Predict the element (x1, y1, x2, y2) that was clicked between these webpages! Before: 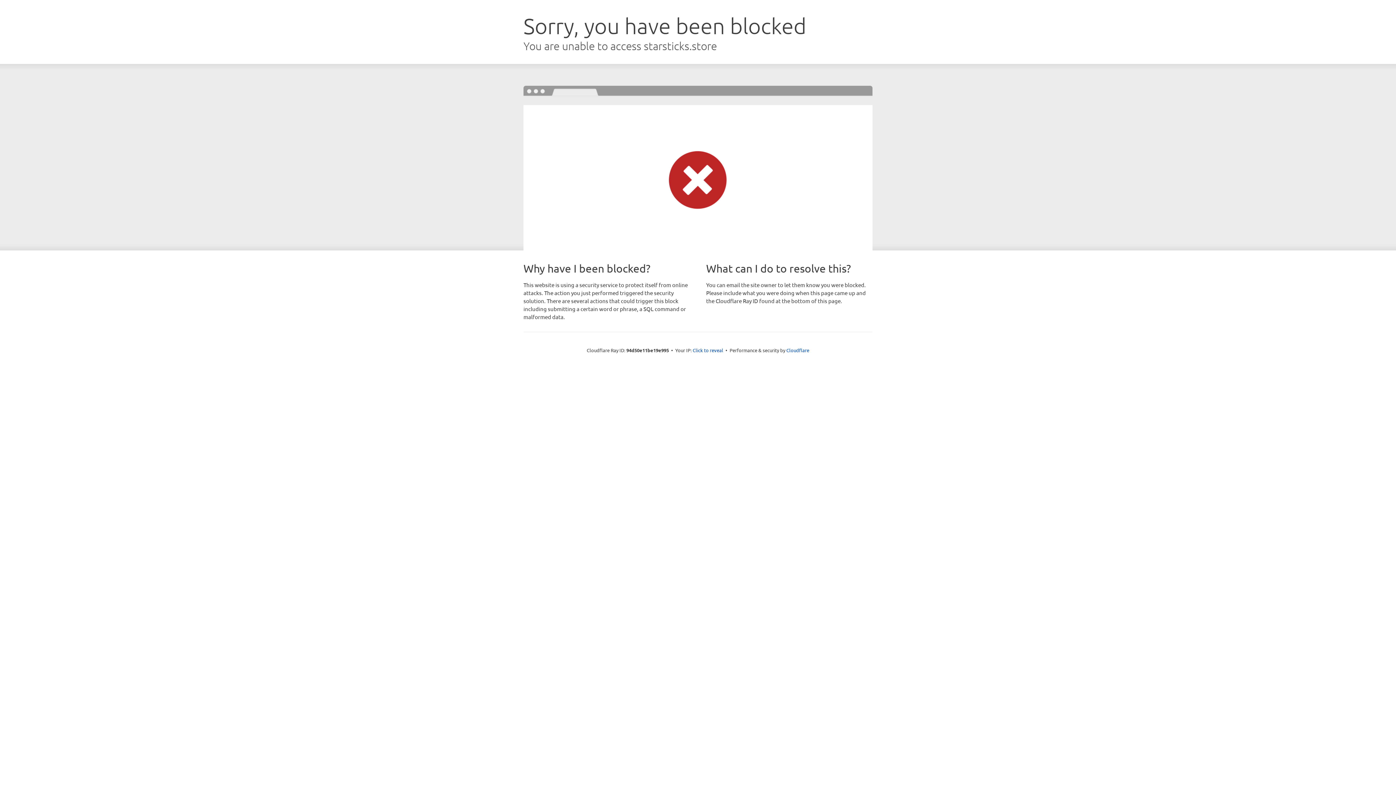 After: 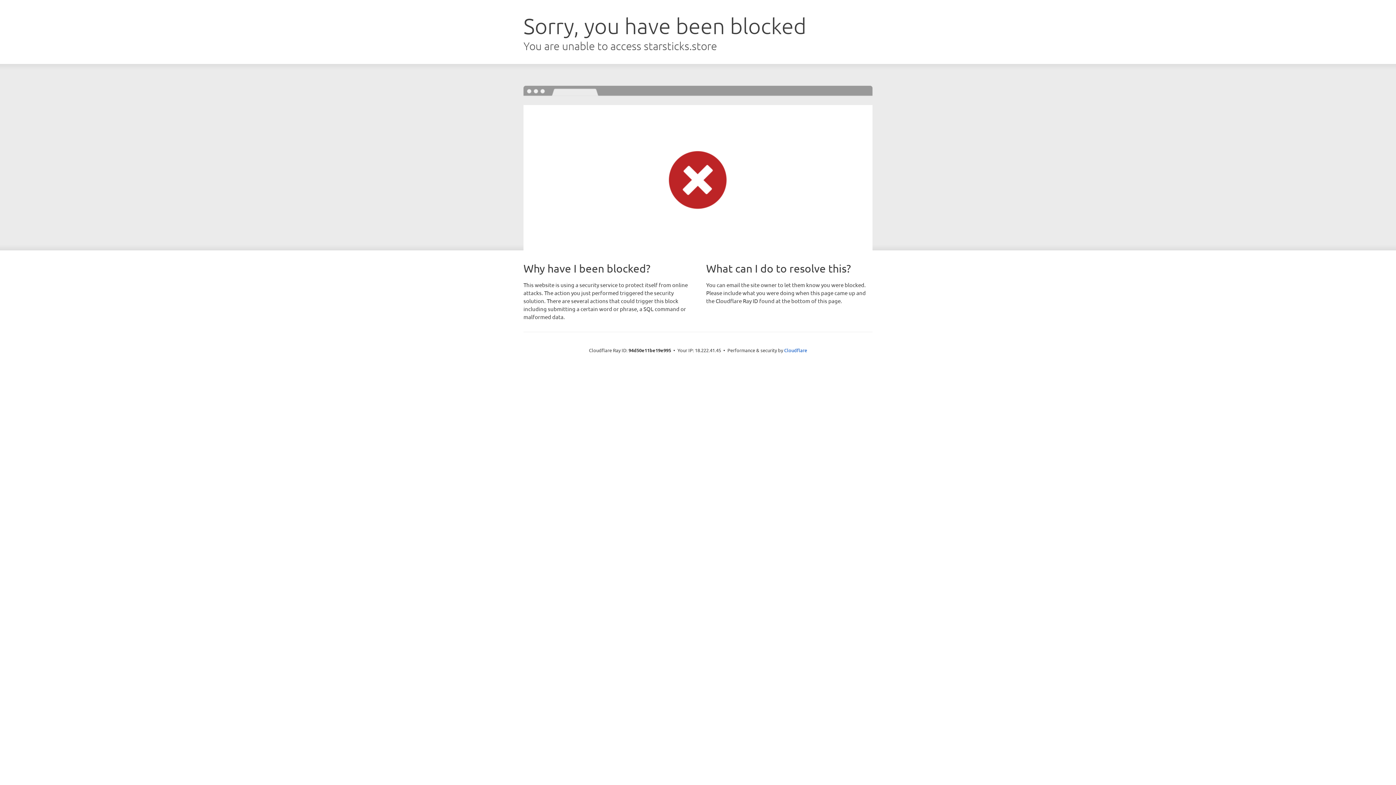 Action: label: Click to reveal bbox: (692, 346, 723, 353)